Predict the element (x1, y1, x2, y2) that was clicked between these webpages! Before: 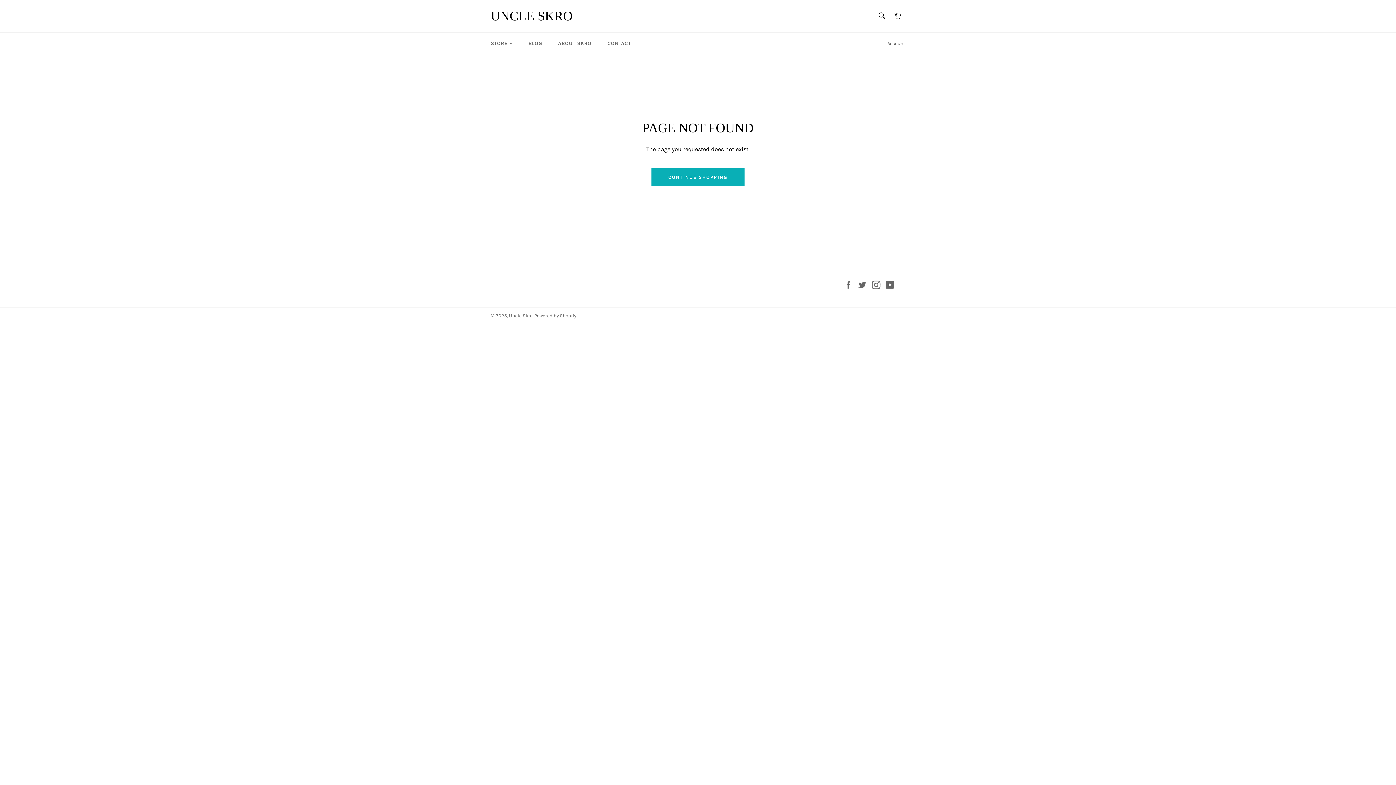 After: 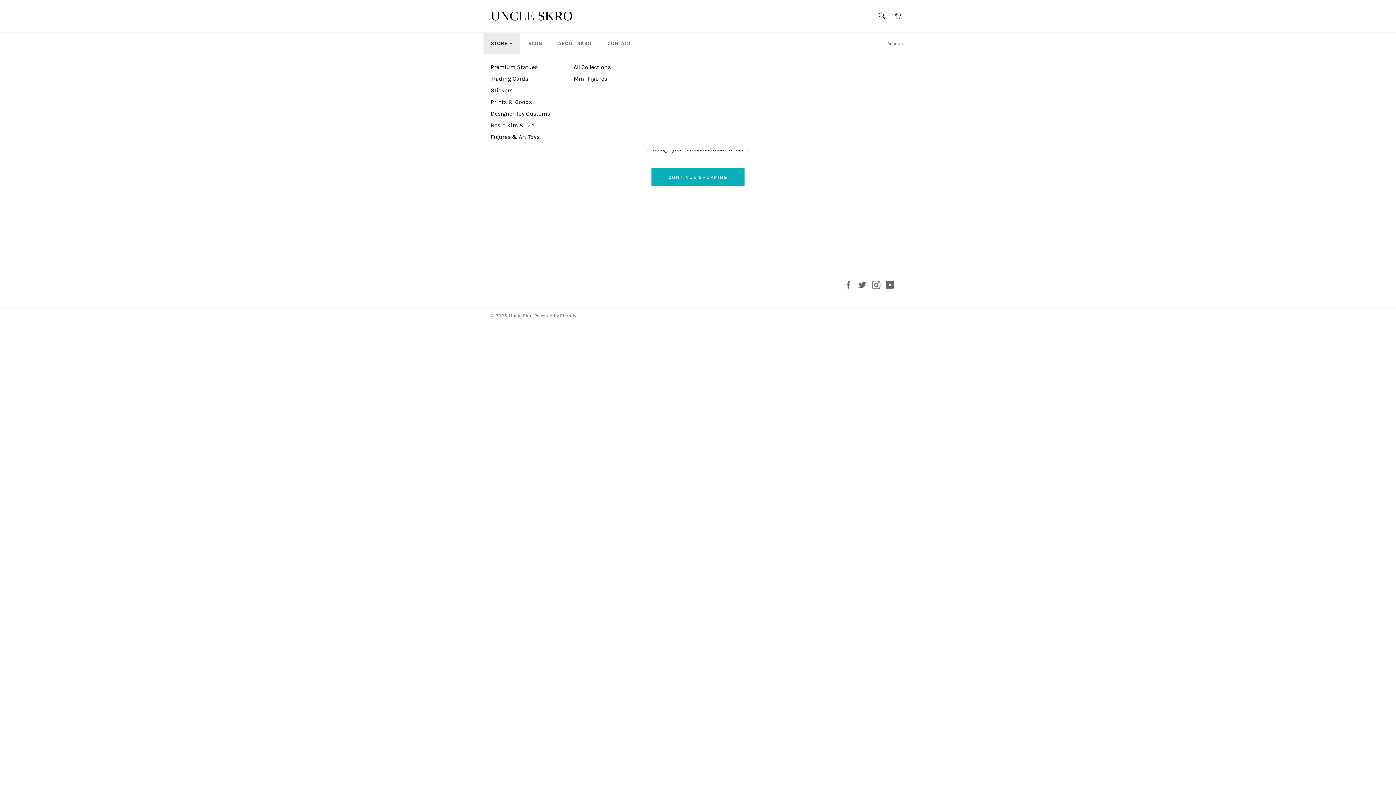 Action: label: STORE  bbox: (483, 32, 519, 54)